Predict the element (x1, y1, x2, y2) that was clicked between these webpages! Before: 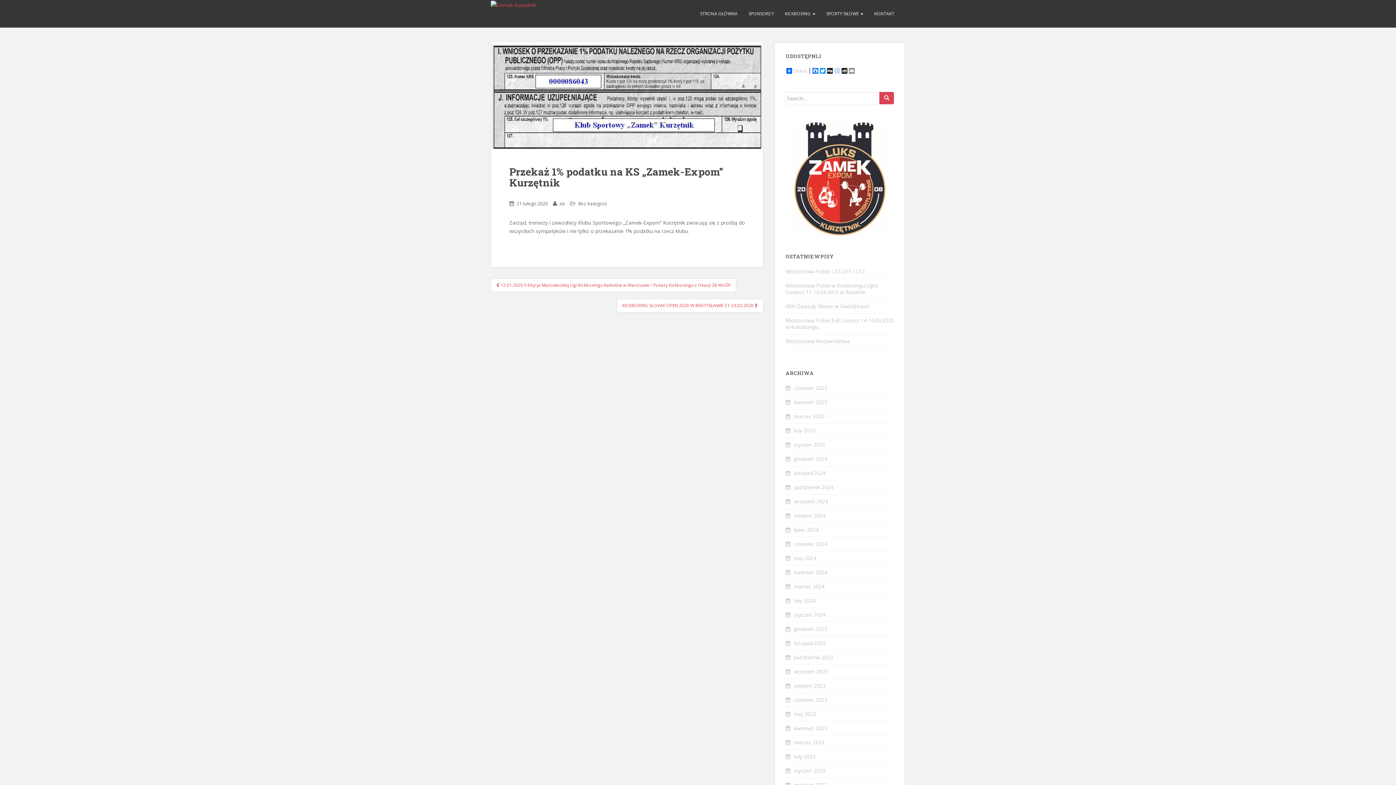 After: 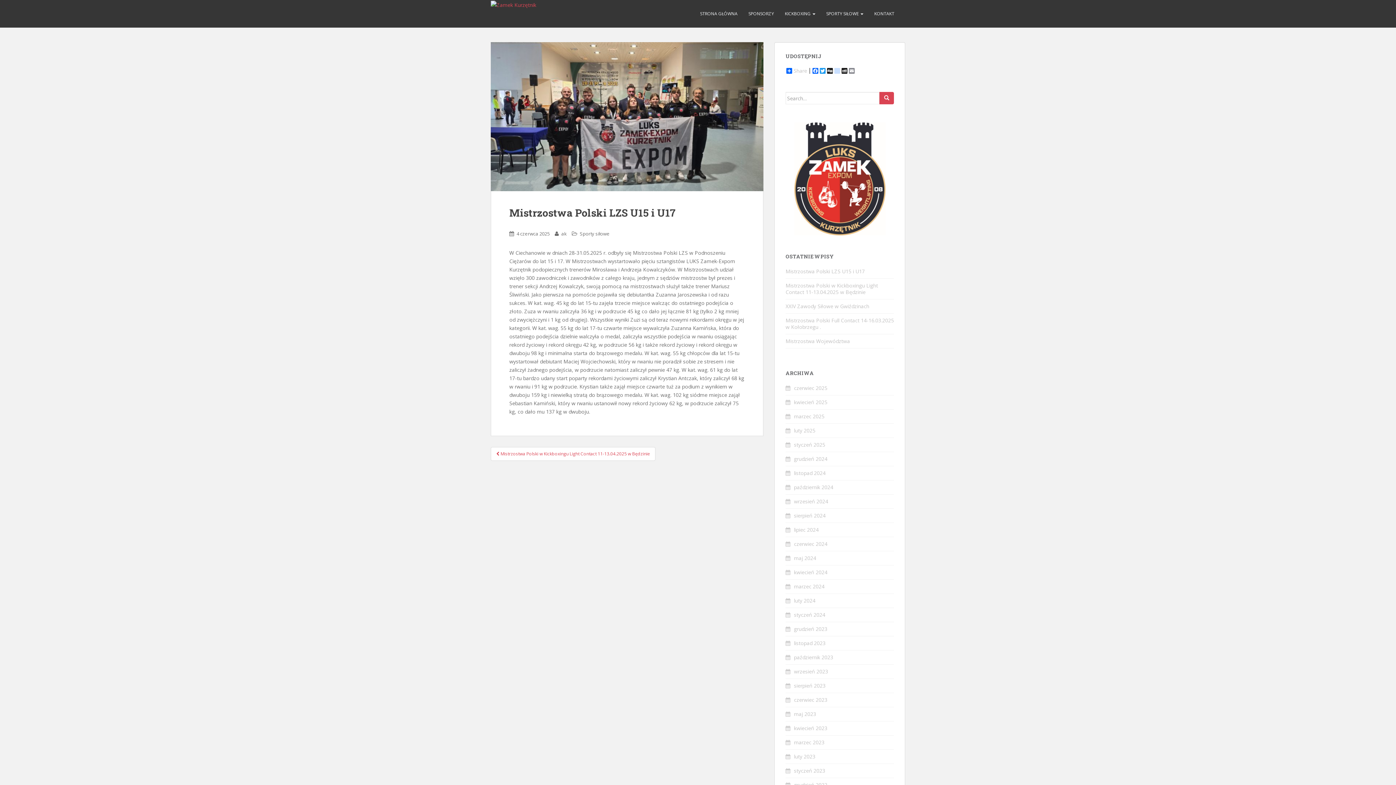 Action: label: Mistrzostwa Polski LZS U15 i U17 bbox: (785, 268, 865, 274)